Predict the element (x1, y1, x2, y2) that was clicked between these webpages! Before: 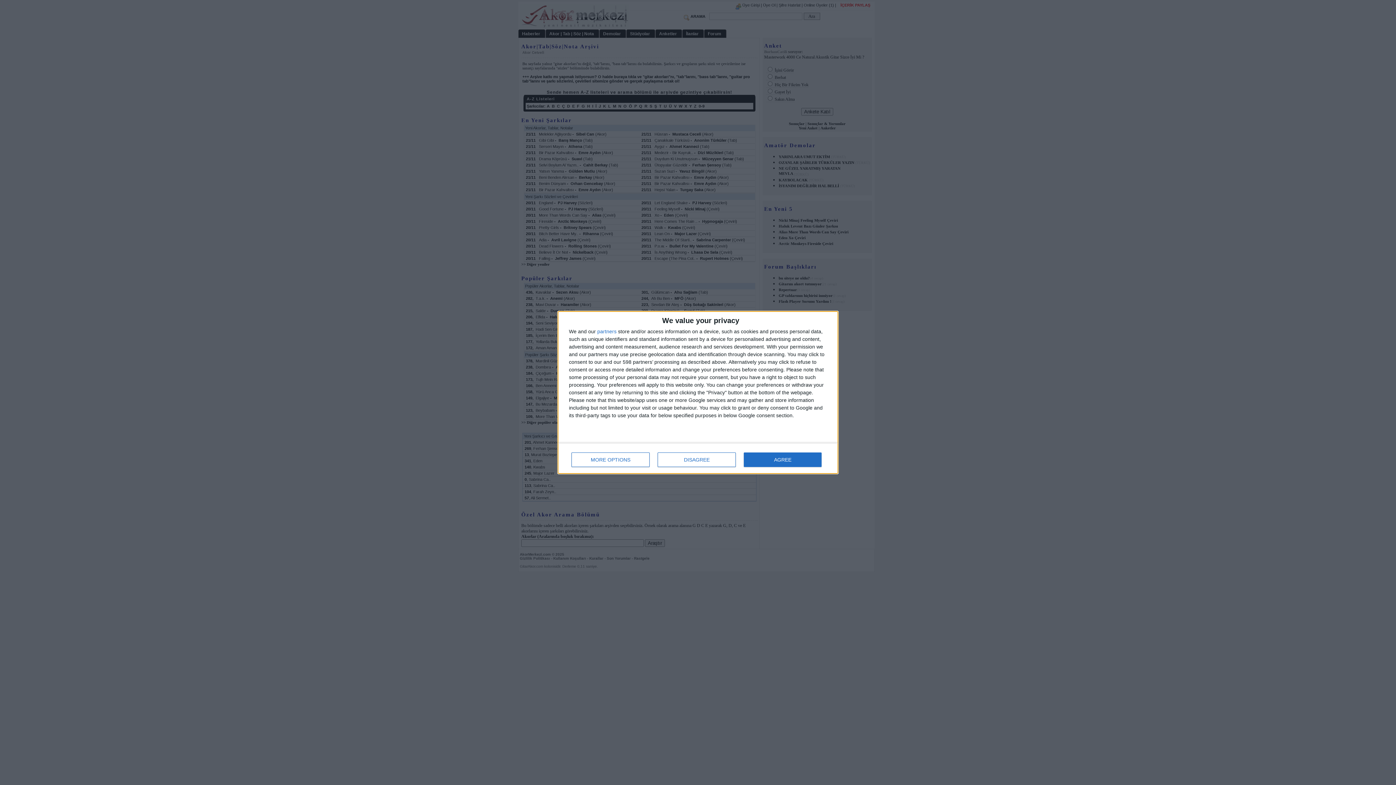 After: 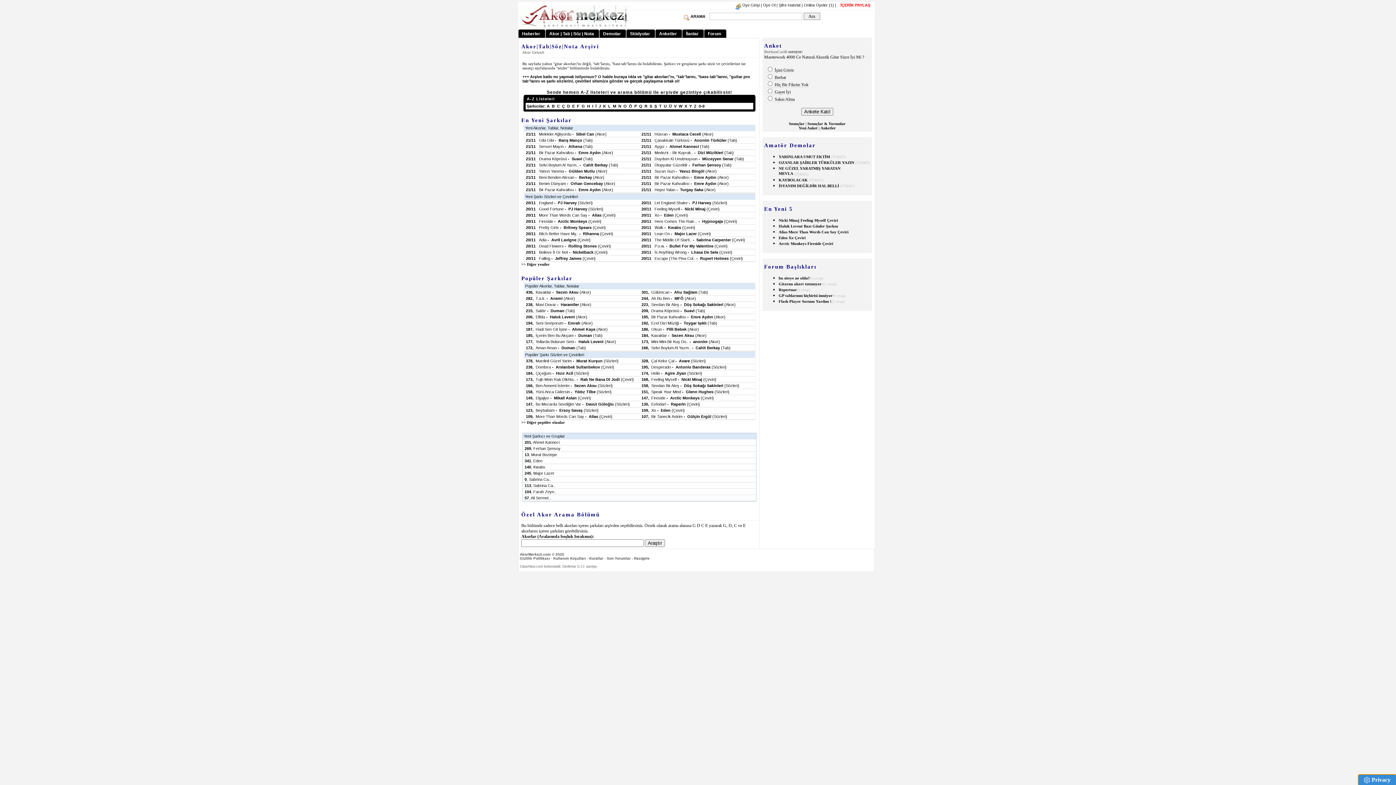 Action: label: DISAGREE bbox: (657, 452, 736, 467)